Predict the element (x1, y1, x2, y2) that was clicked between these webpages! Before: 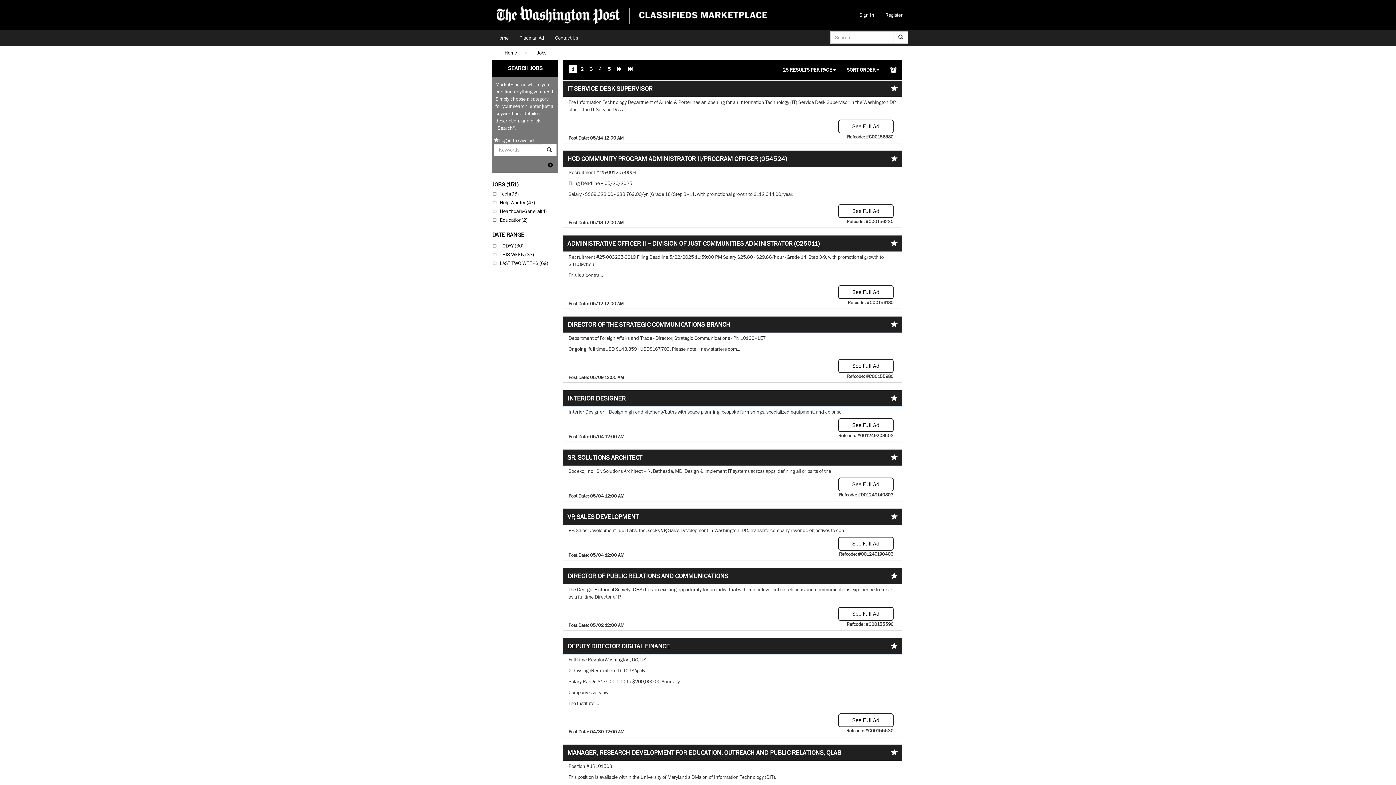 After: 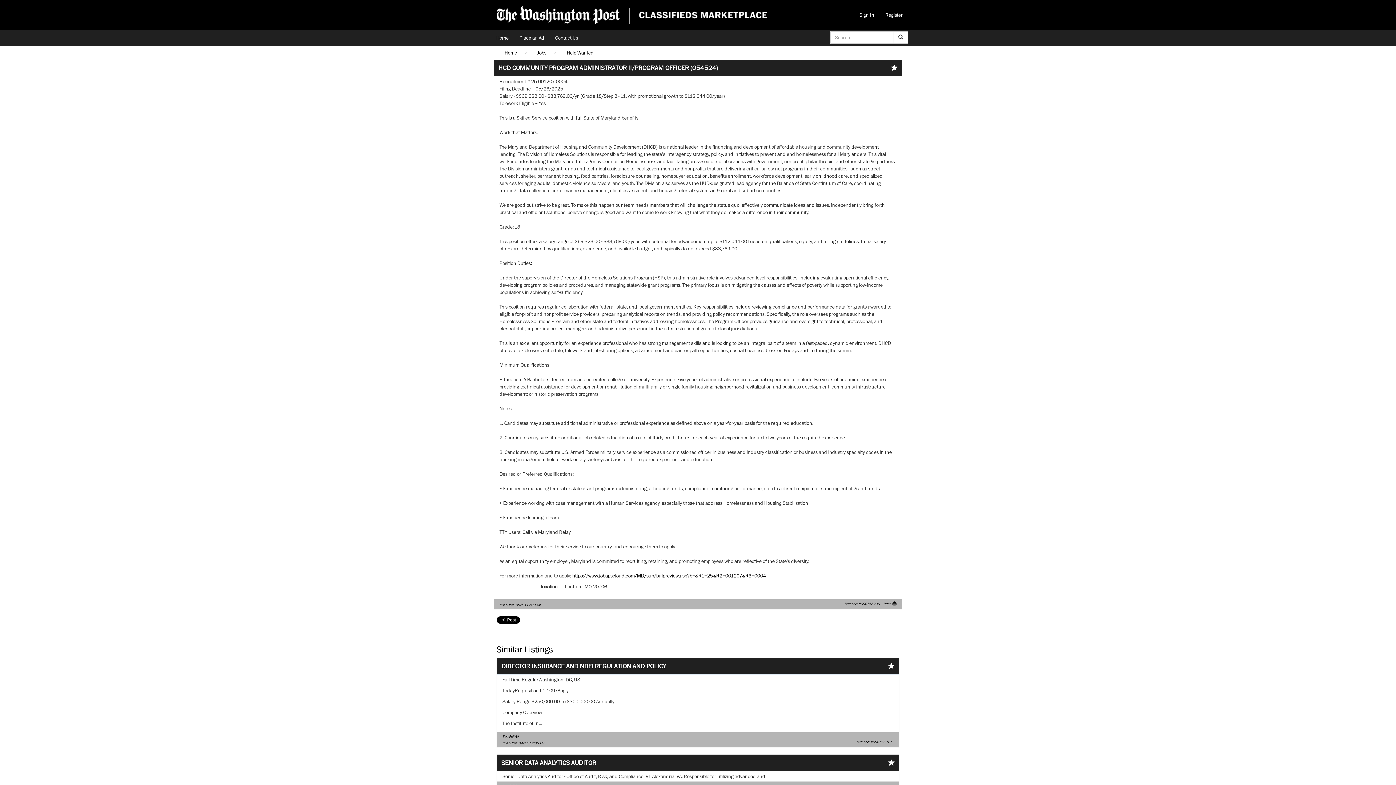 Action: bbox: (567, 154, 787, 162) label: HCD COMMUNITY PROGRAM ADMINISTRATOR II/PROGRAM OFFICER (054524)